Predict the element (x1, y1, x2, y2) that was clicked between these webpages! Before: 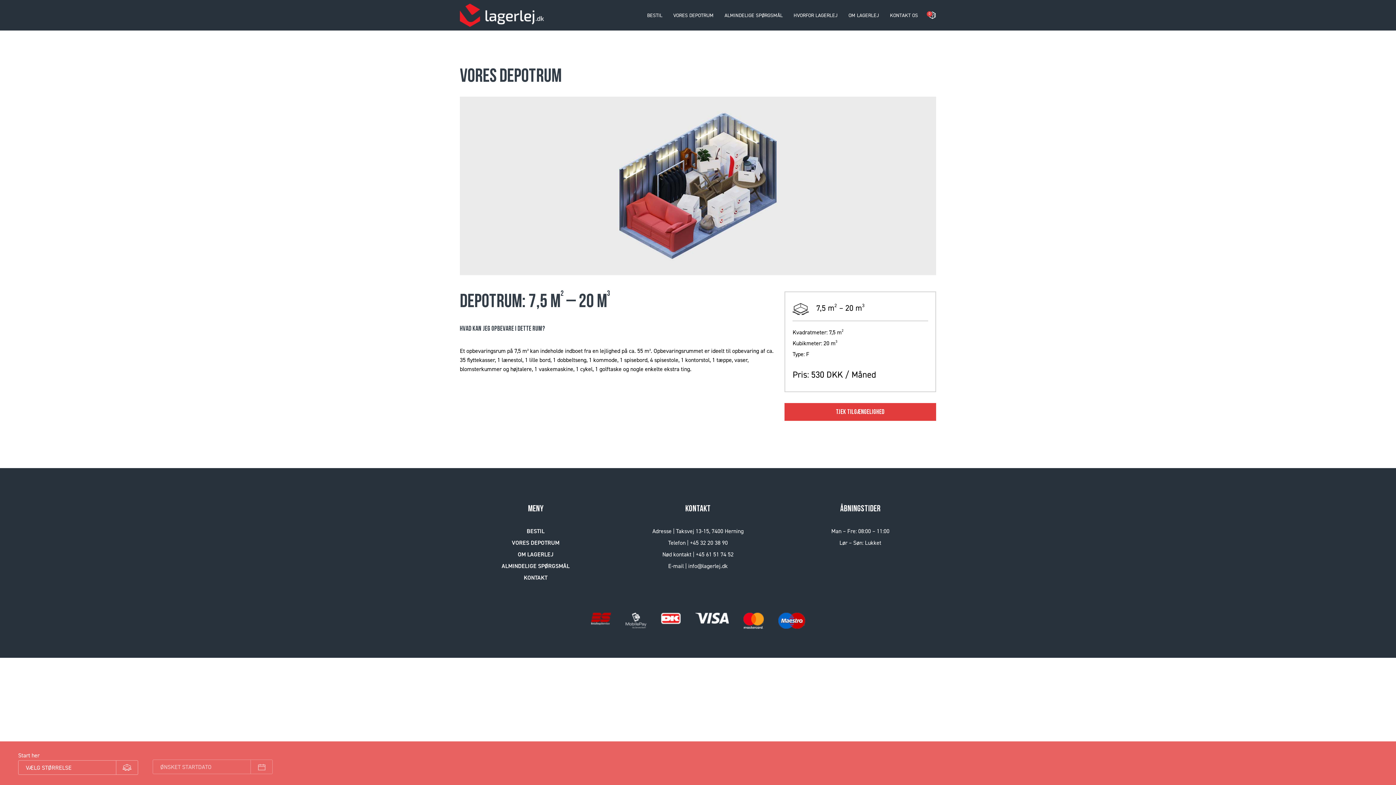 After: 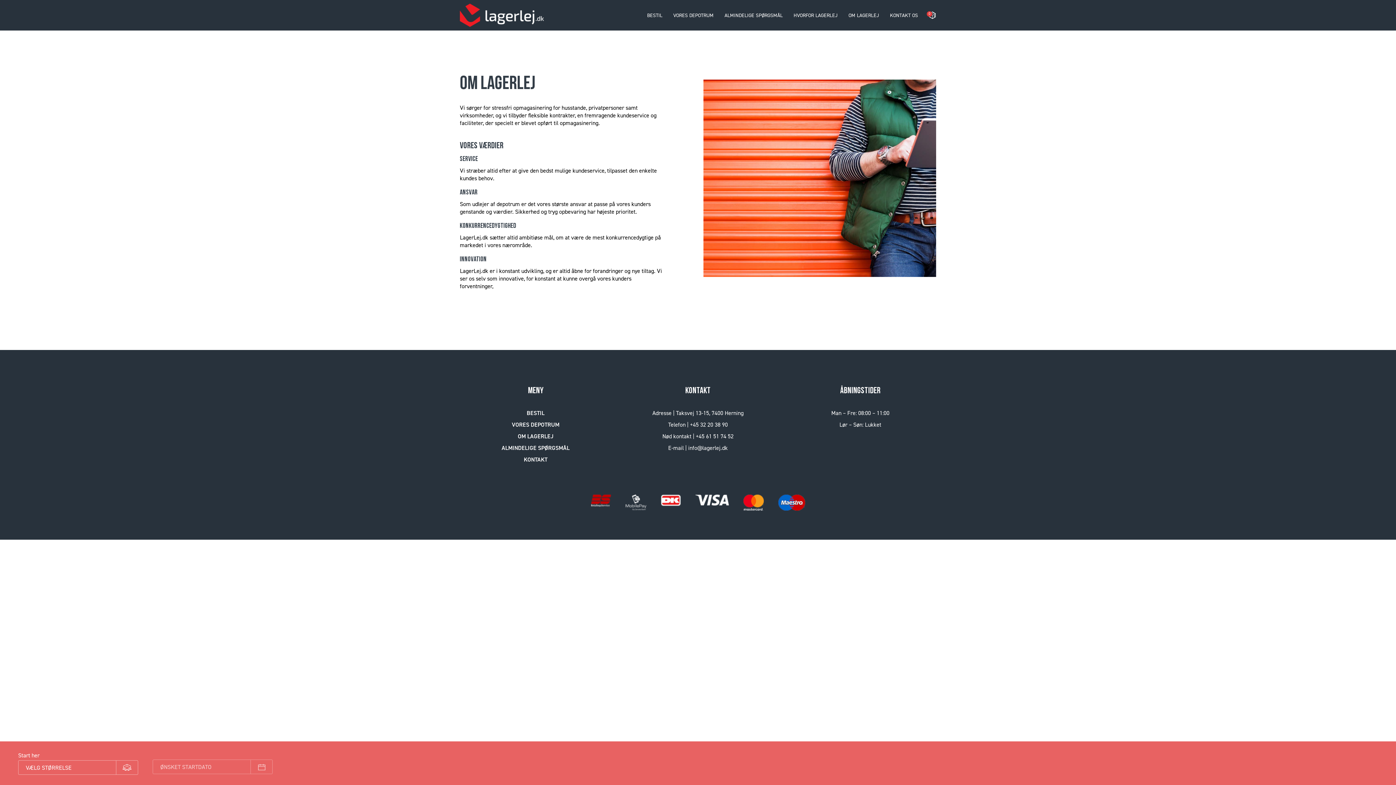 Action: bbox: (517, 551, 553, 558) label: OM LAGERLEJ